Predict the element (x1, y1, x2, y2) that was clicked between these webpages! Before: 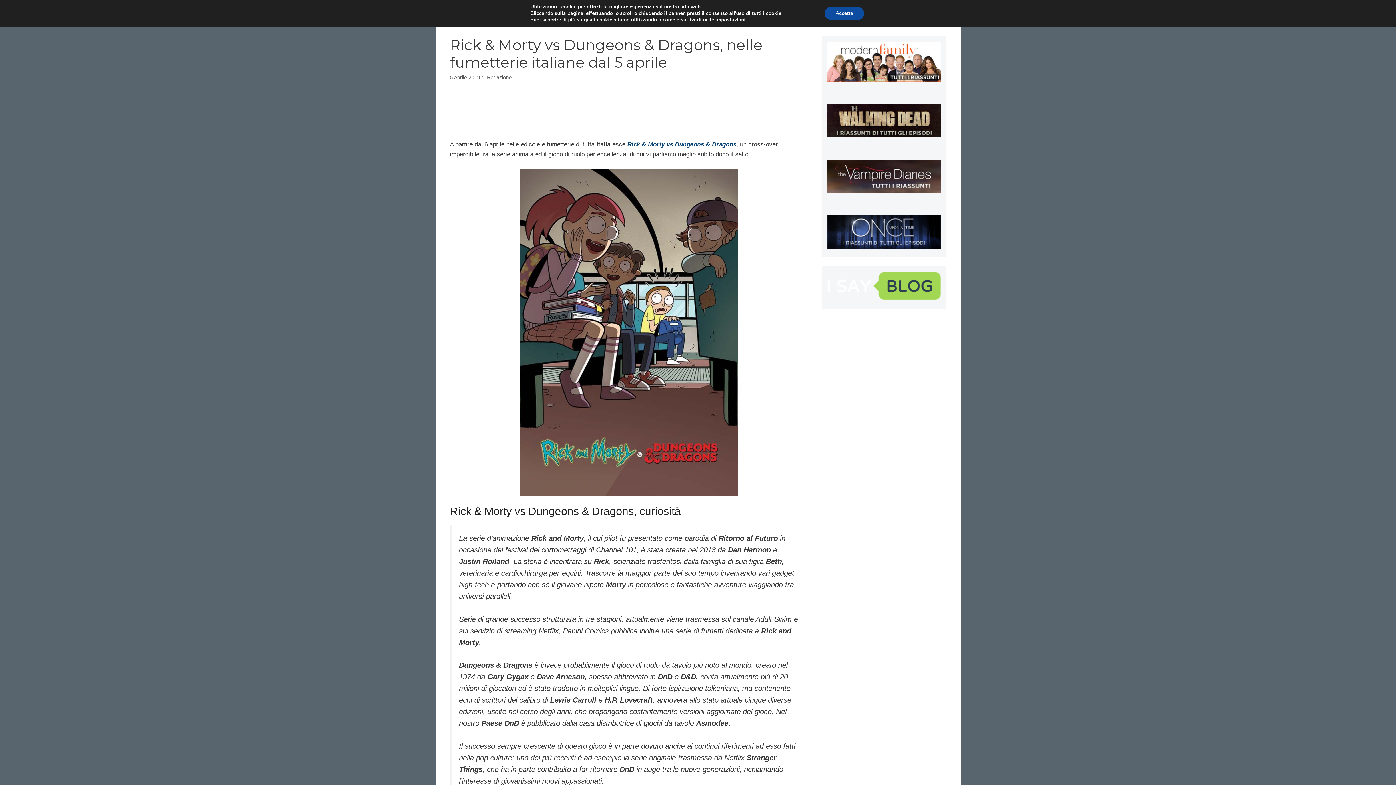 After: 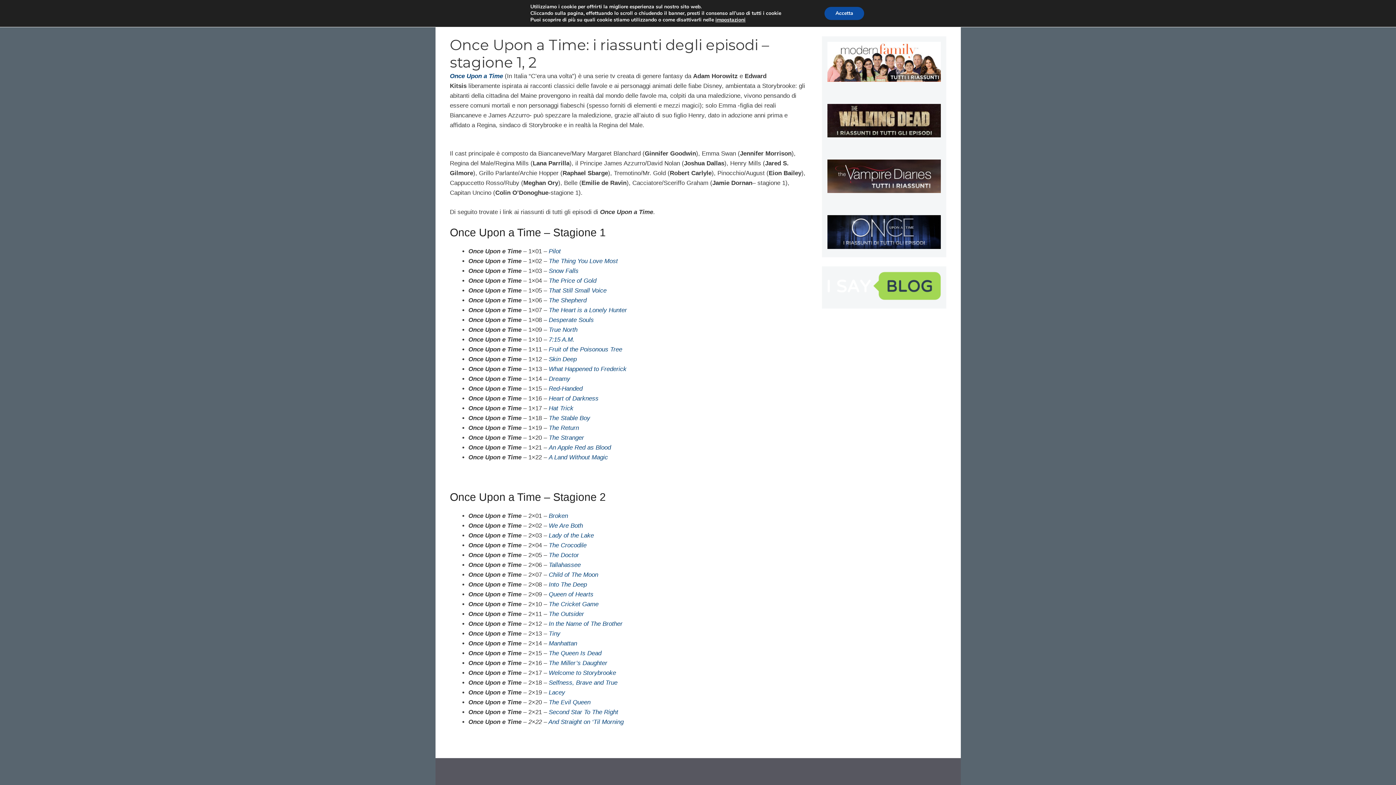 Action: bbox: (827, 243, 940, 250)